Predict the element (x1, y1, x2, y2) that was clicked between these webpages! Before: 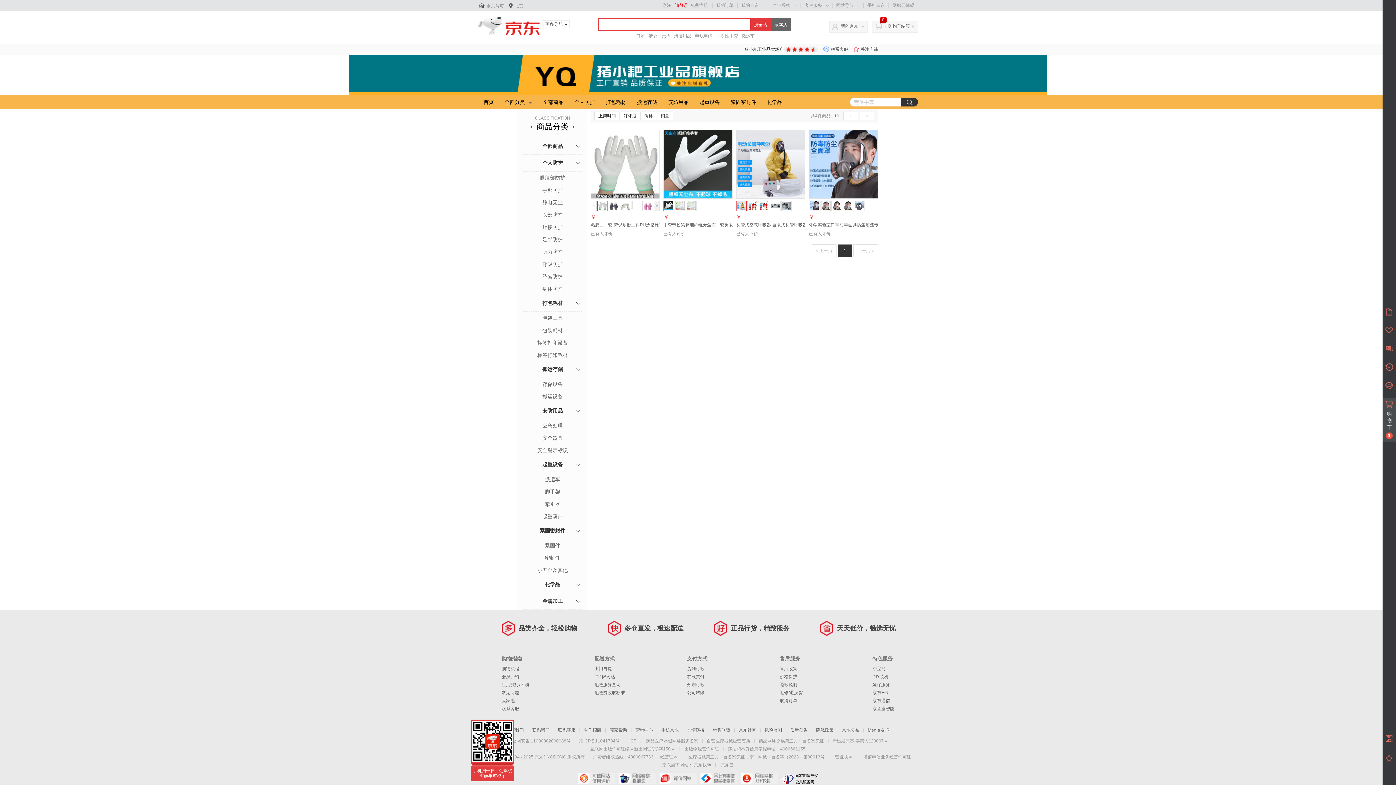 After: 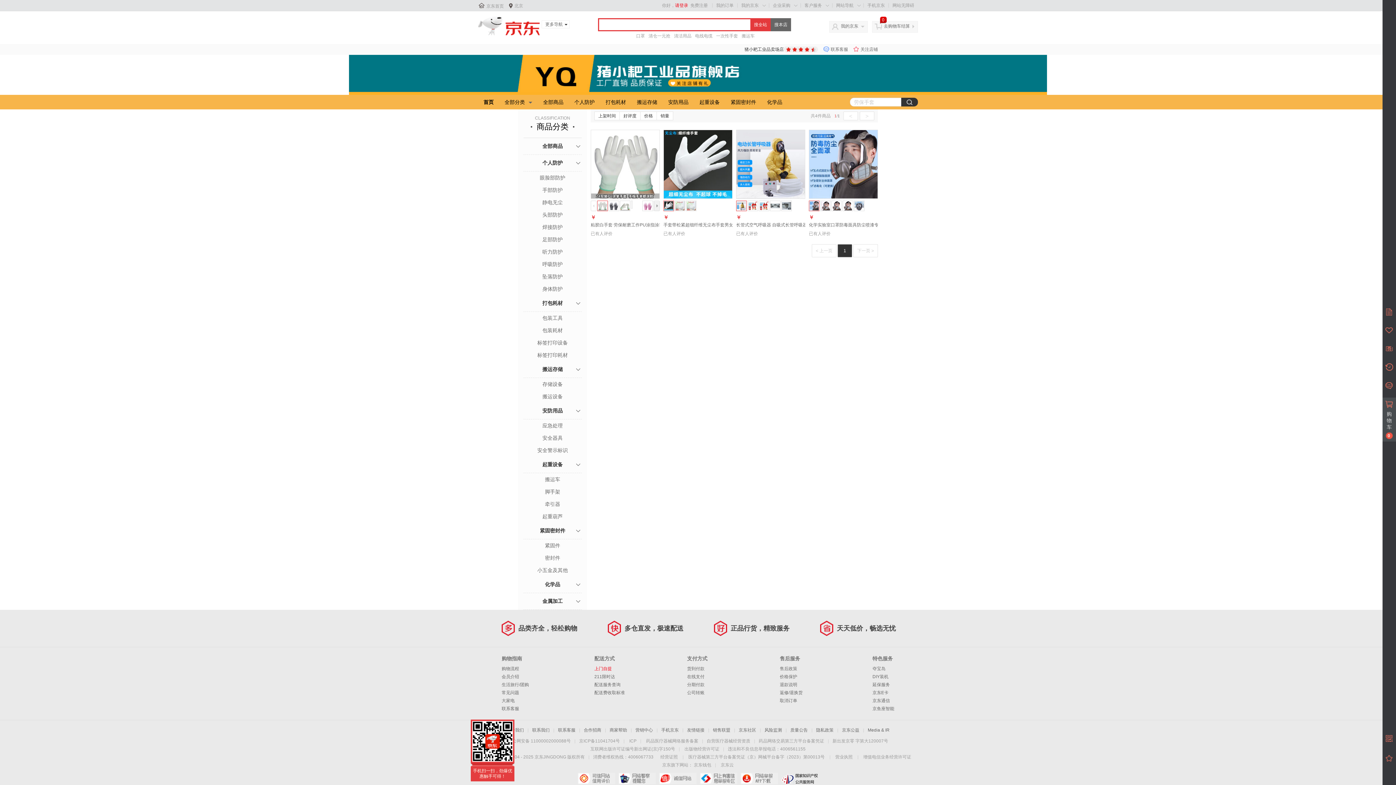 Action: bbox: (594, 666, 612, 671) label: 上门自提